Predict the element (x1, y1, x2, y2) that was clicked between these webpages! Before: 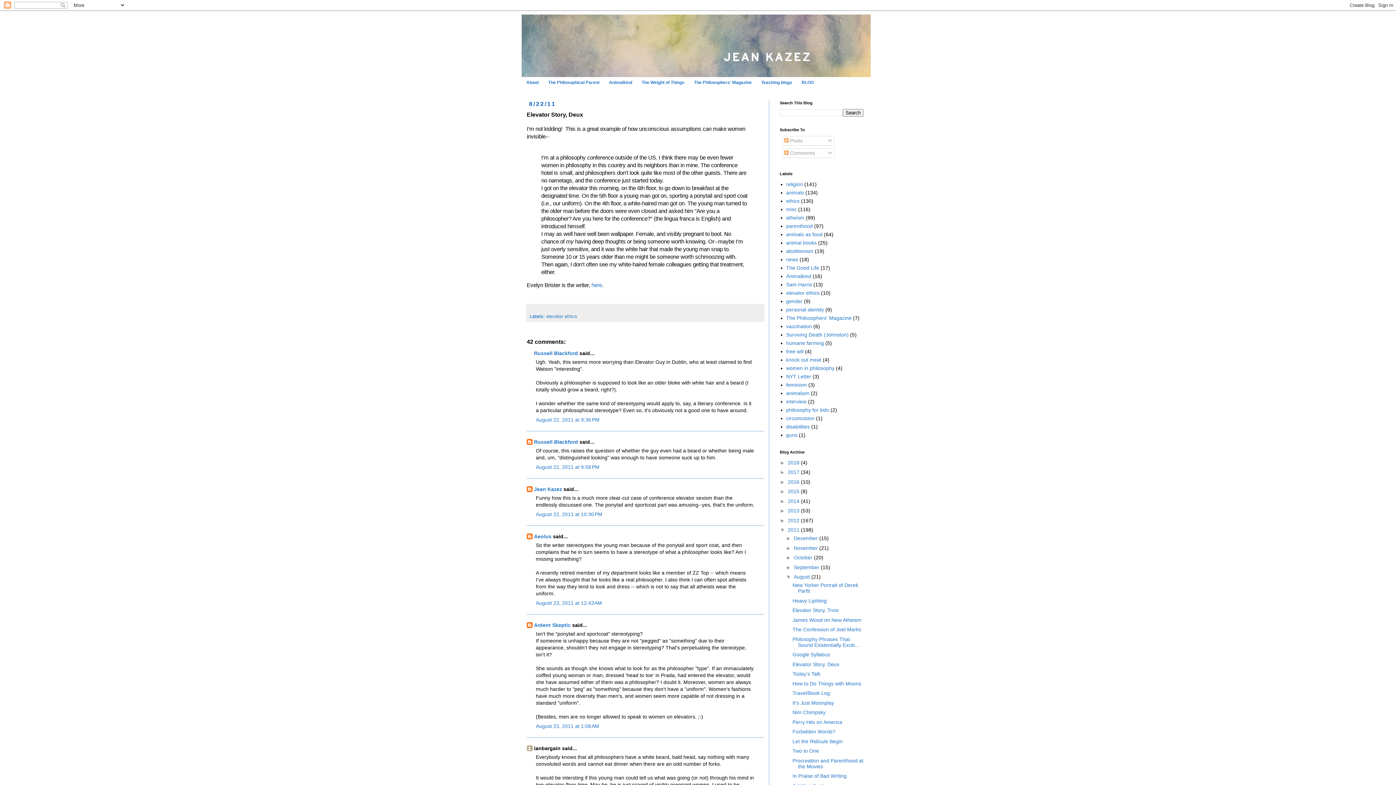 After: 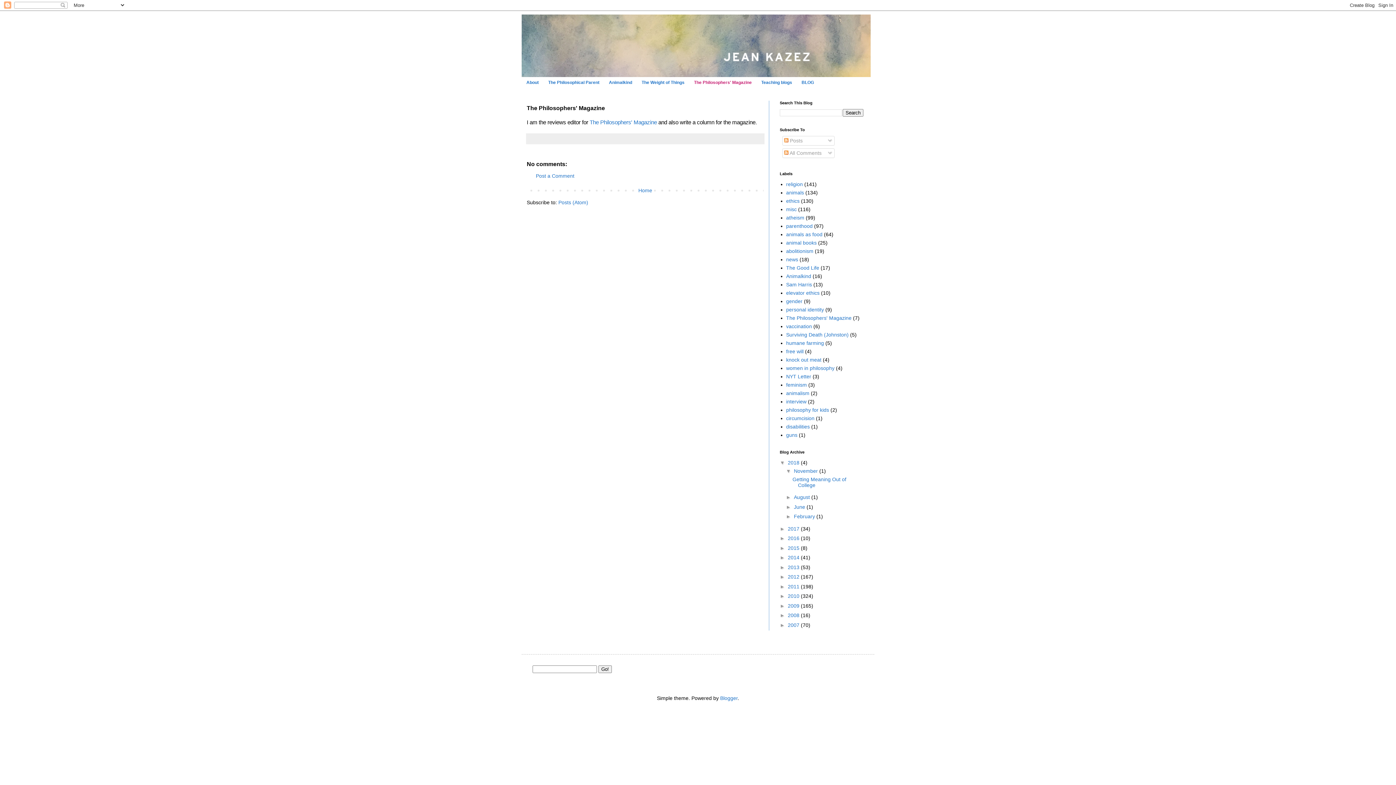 Action: label: The Philosophers' Magazine bbox: (689, 77, 756, 87)